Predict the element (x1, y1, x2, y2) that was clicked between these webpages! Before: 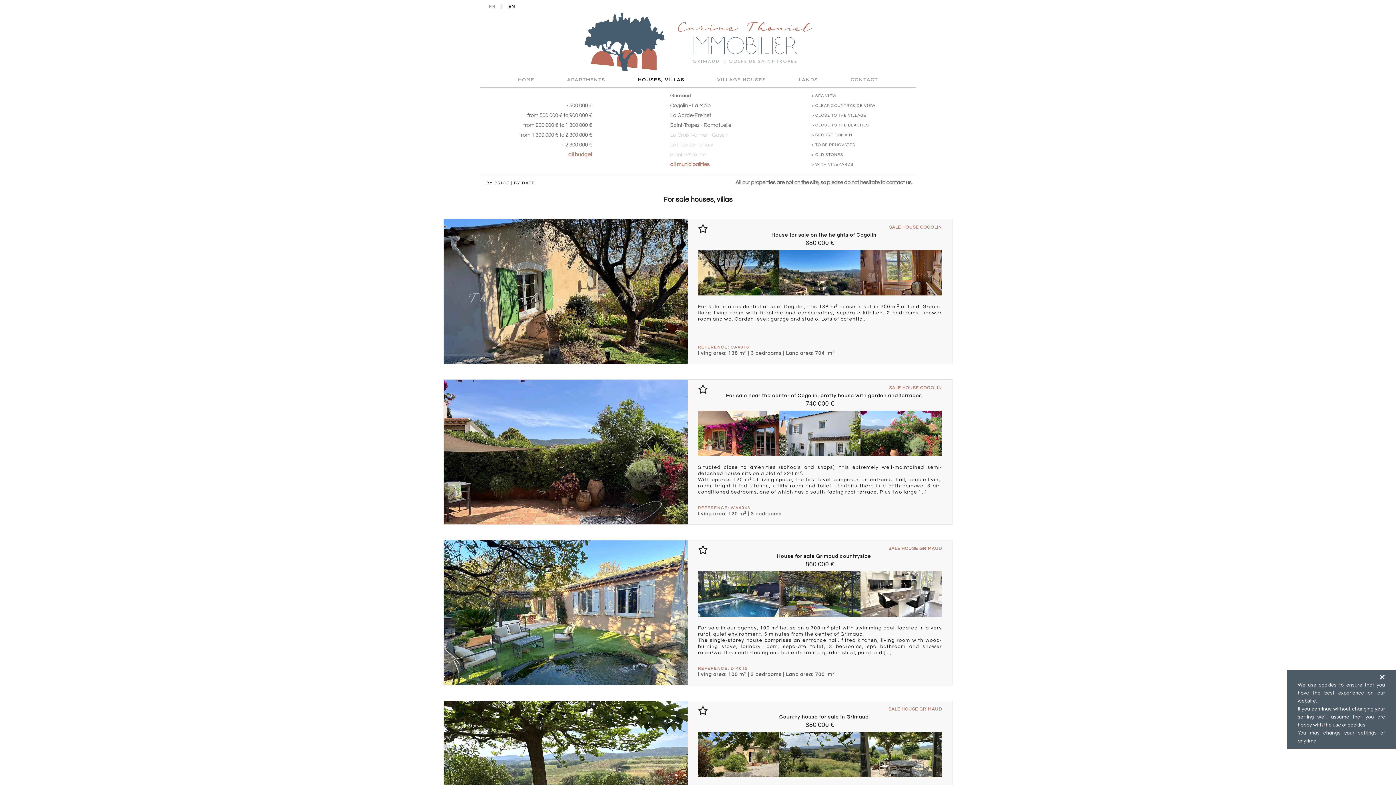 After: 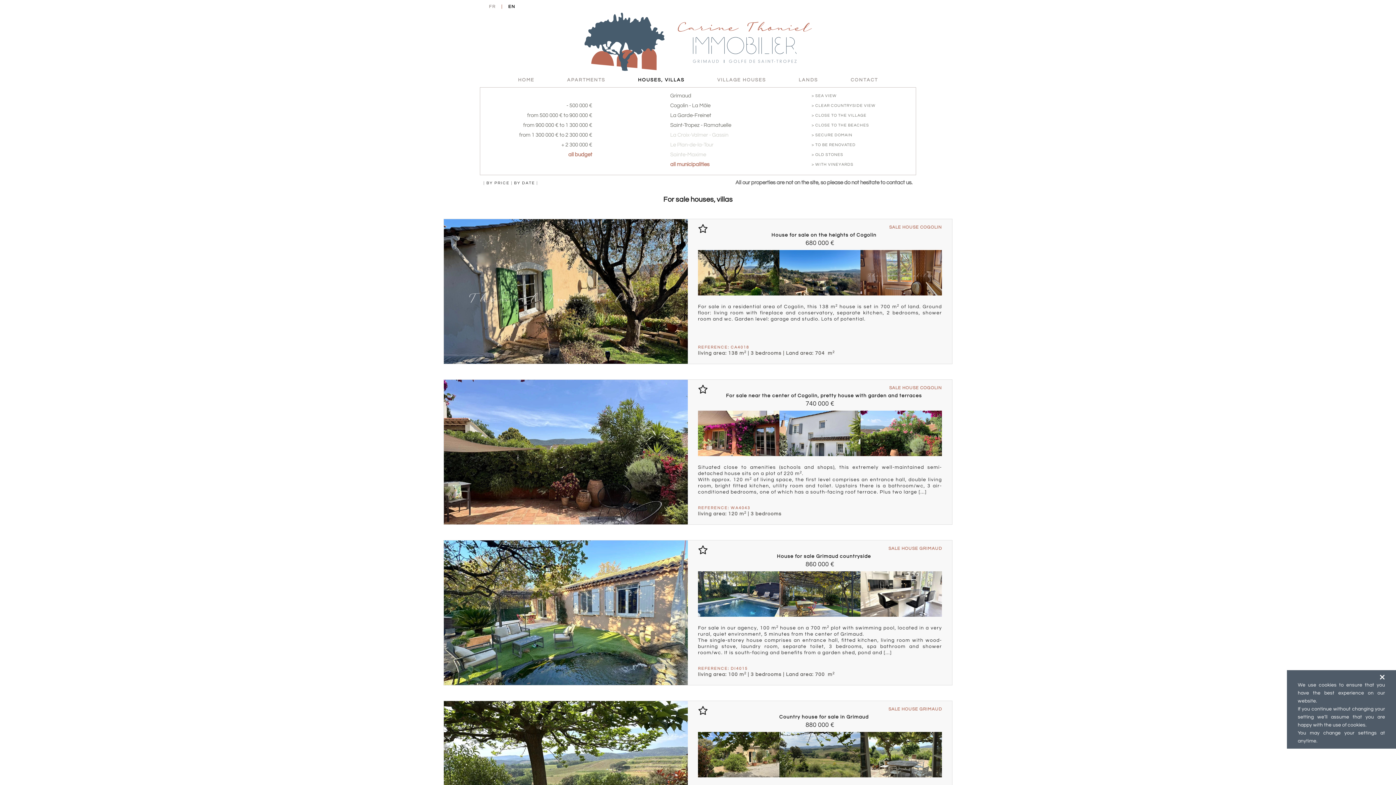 Action: label: all budget bbox: (568, 151, 592, 157)